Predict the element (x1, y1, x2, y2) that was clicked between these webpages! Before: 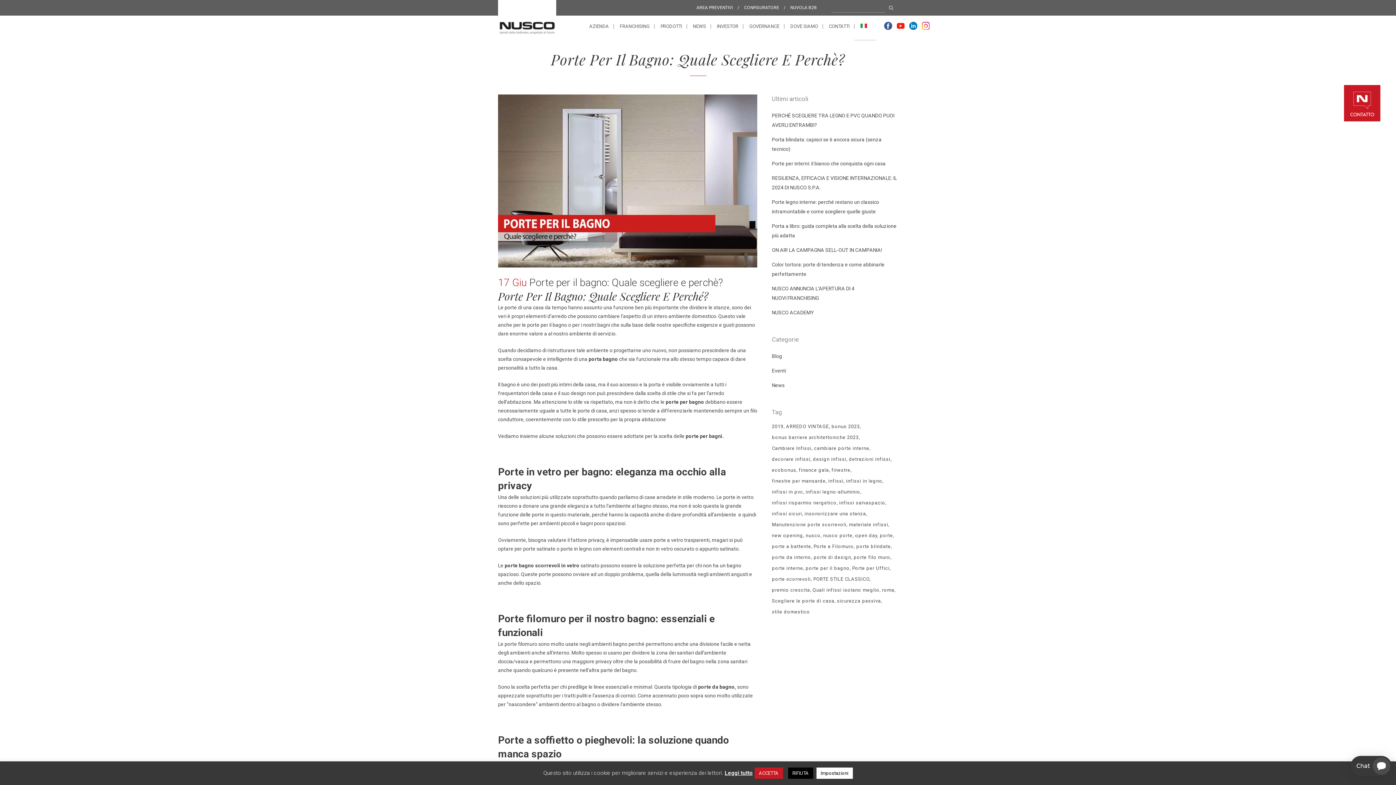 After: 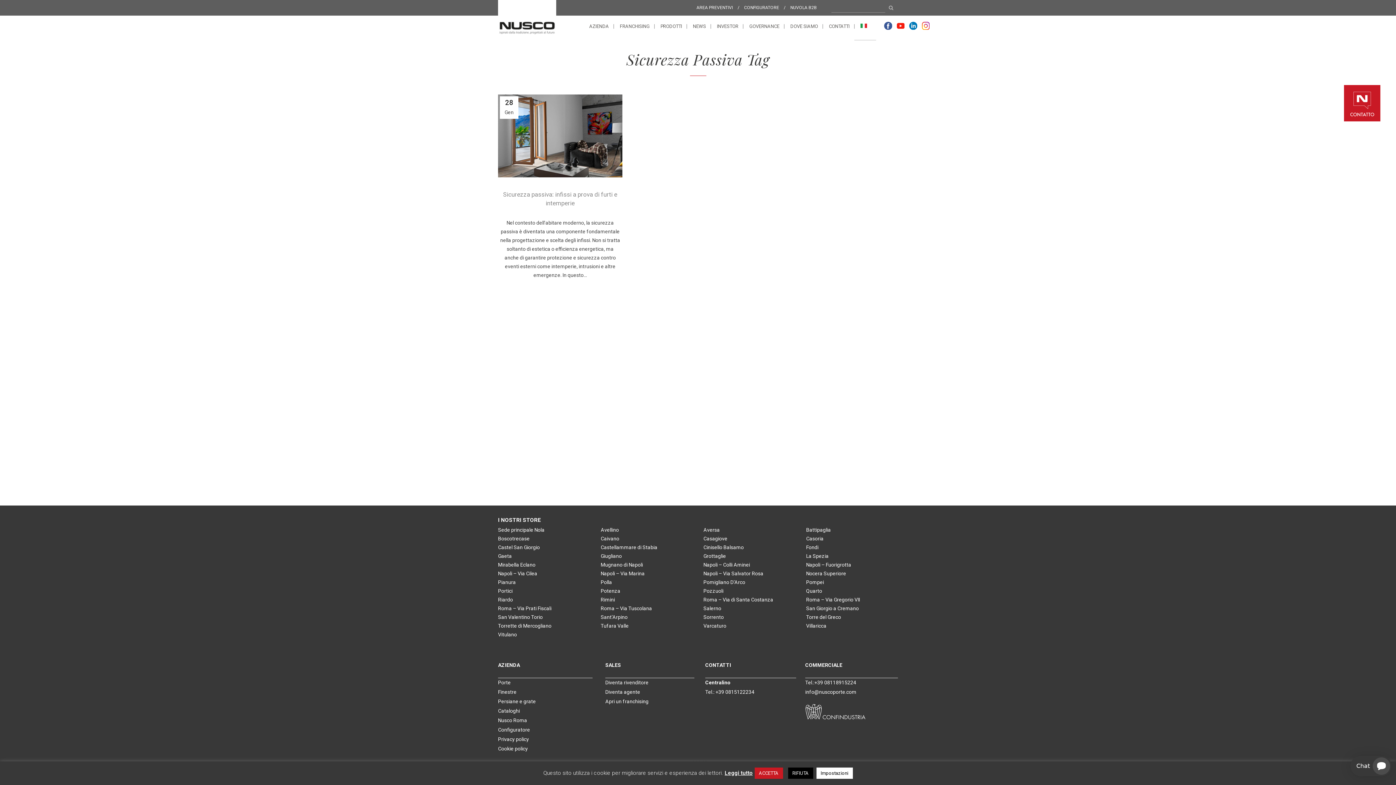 Action: label: sicurezza passiva (1 elemento) bbox: (837, 596, 882, 606)